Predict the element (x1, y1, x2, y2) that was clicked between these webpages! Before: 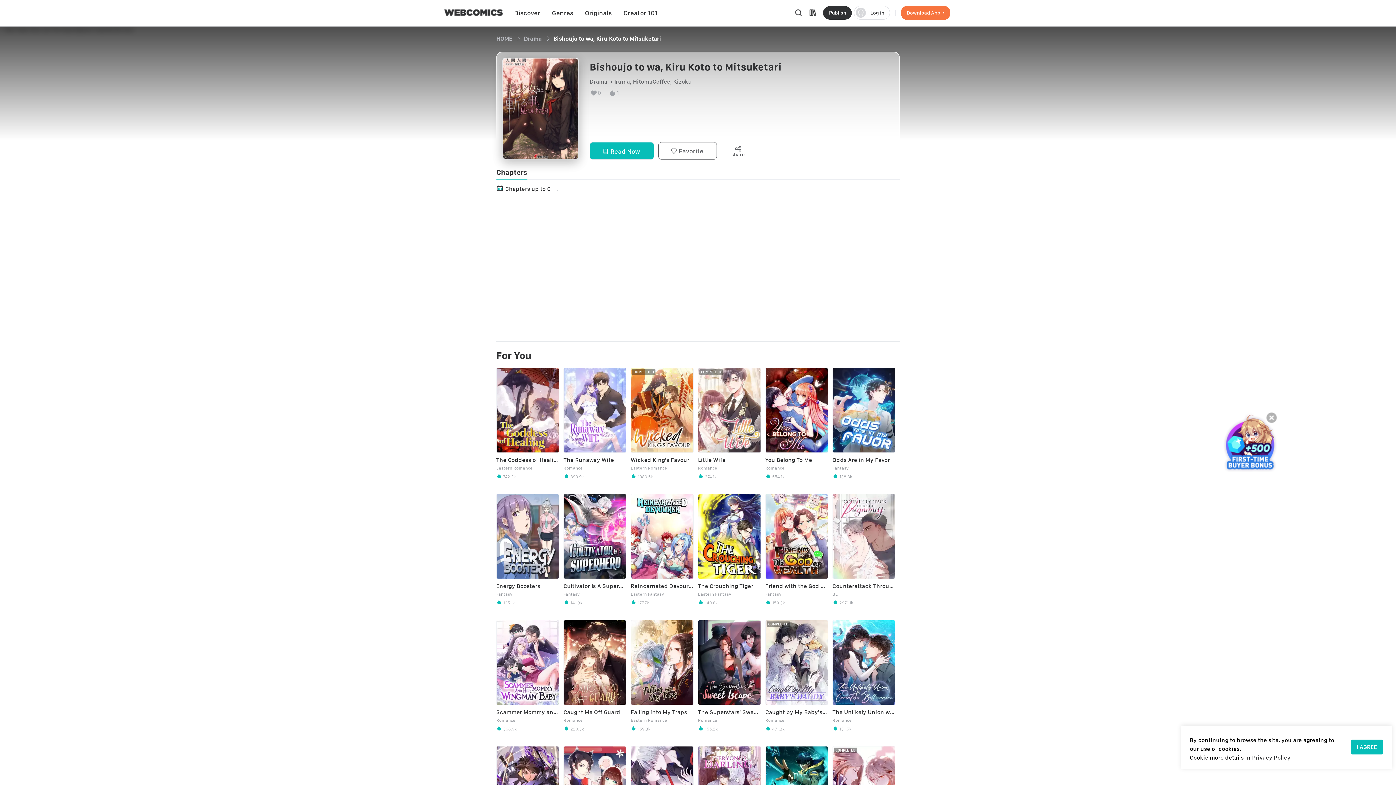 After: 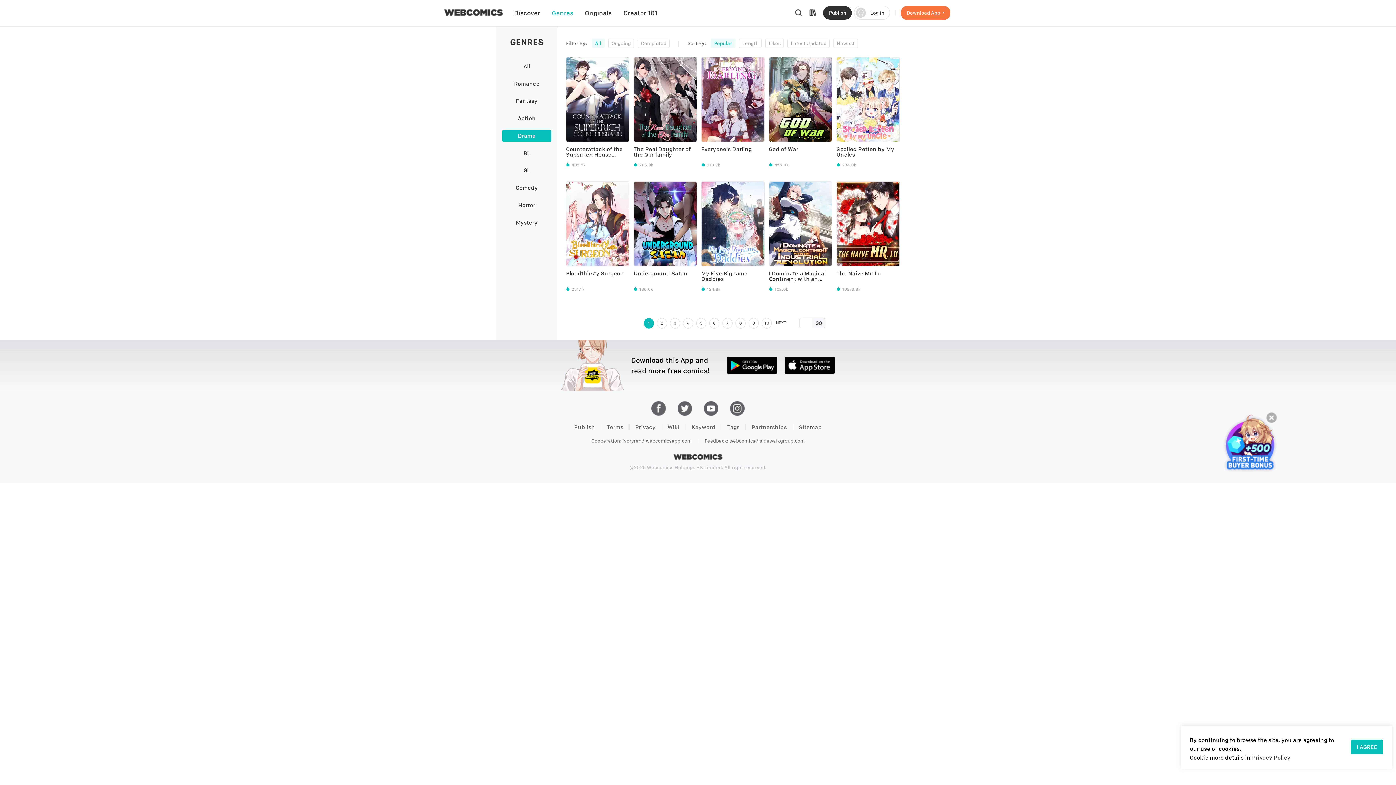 Action: bbox: (524, 35, 532, 42) label: All 